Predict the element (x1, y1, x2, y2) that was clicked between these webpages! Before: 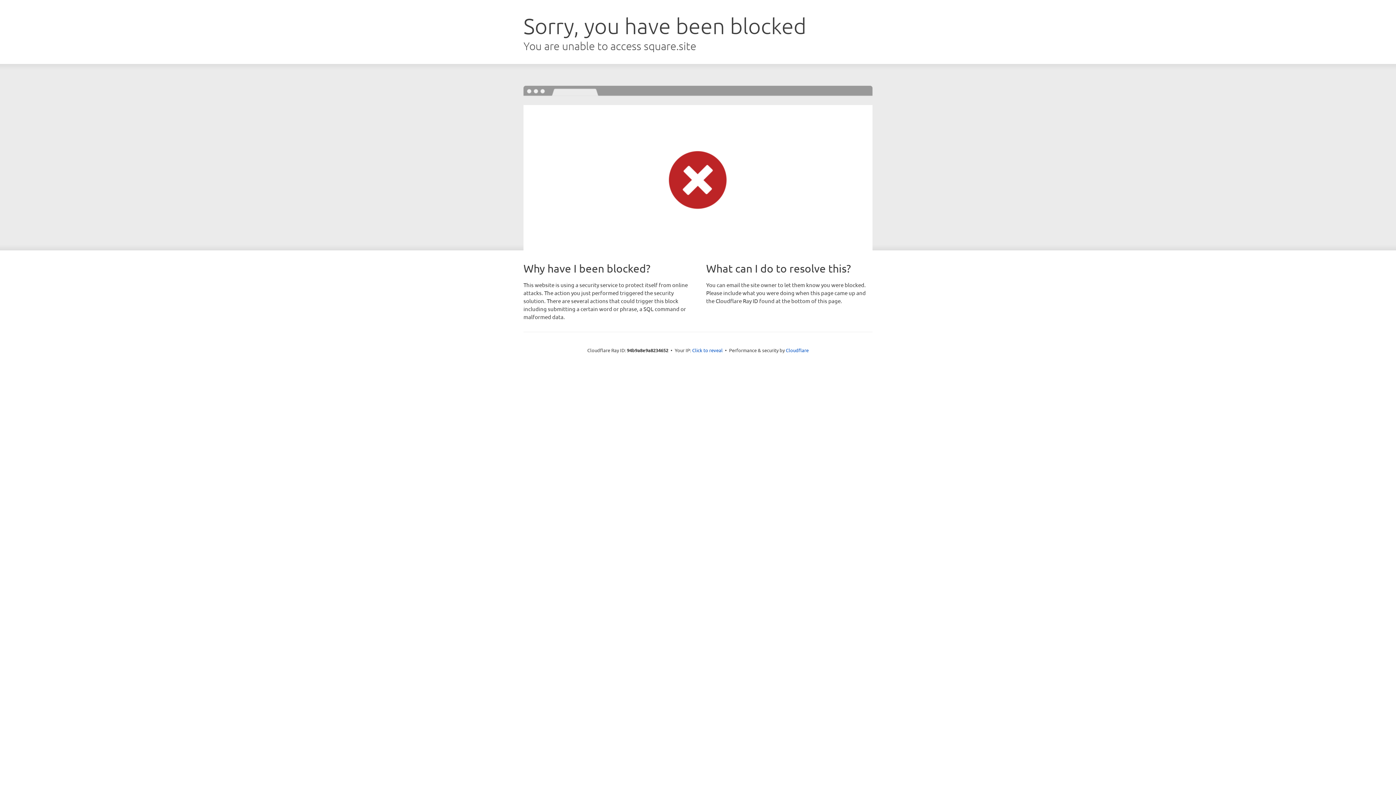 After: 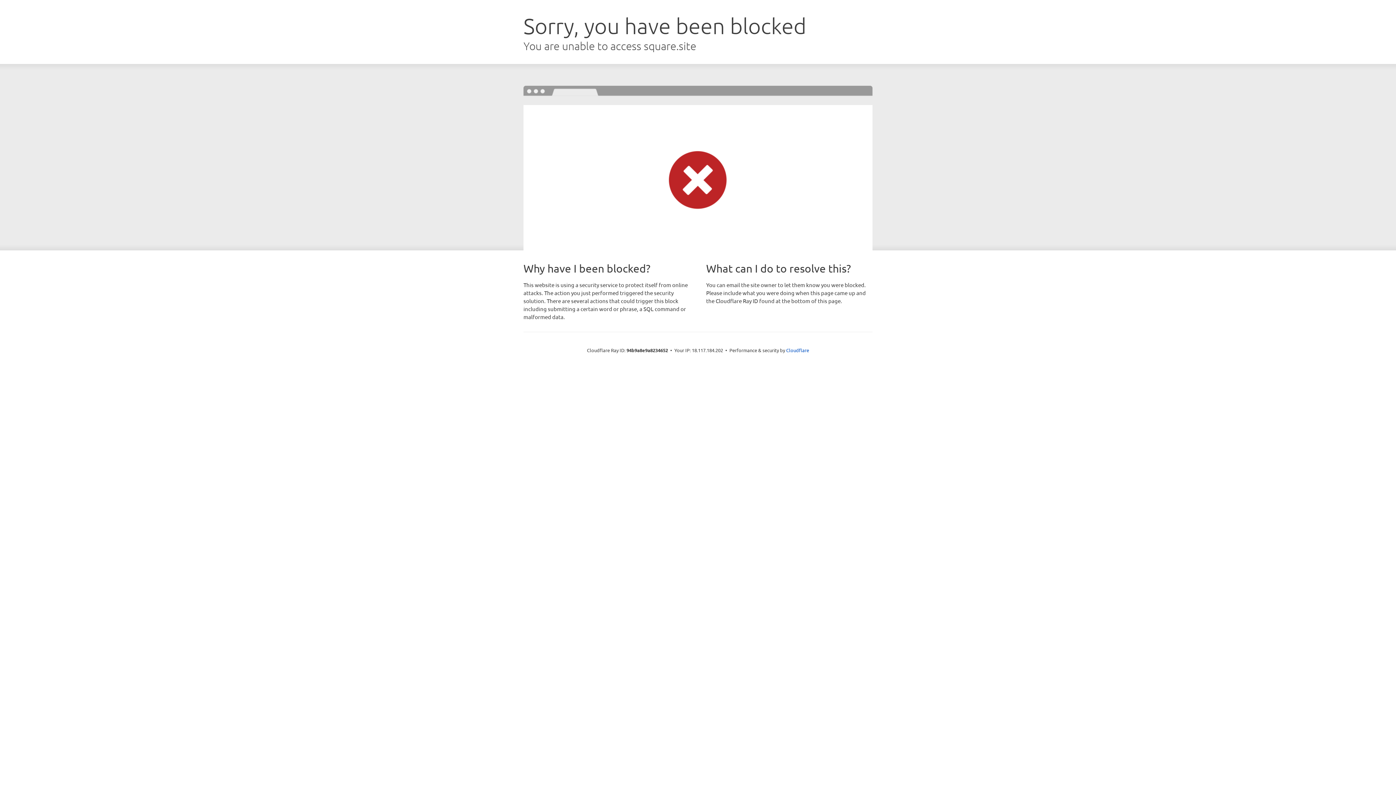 Action: bbox: (692, 346, 722, 353) label: Click to reveal